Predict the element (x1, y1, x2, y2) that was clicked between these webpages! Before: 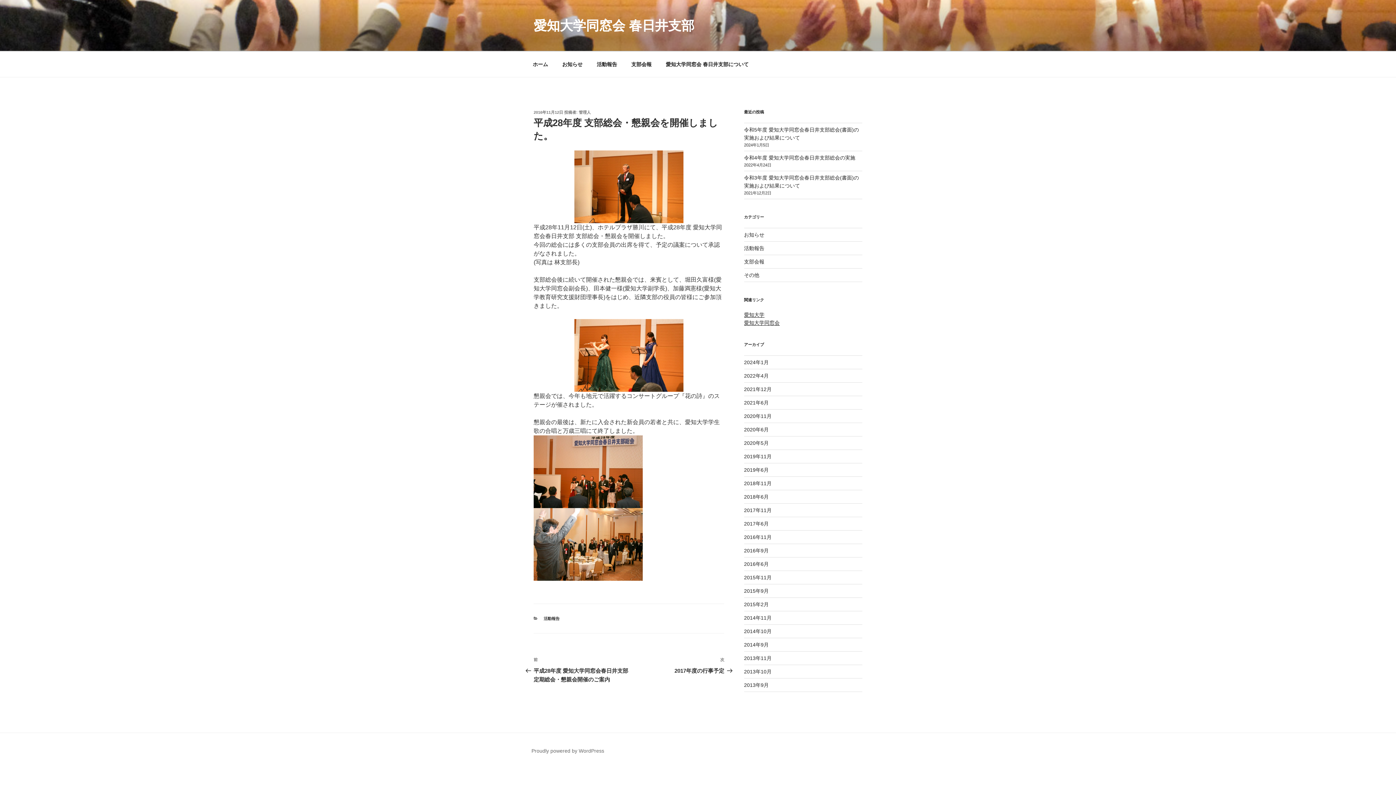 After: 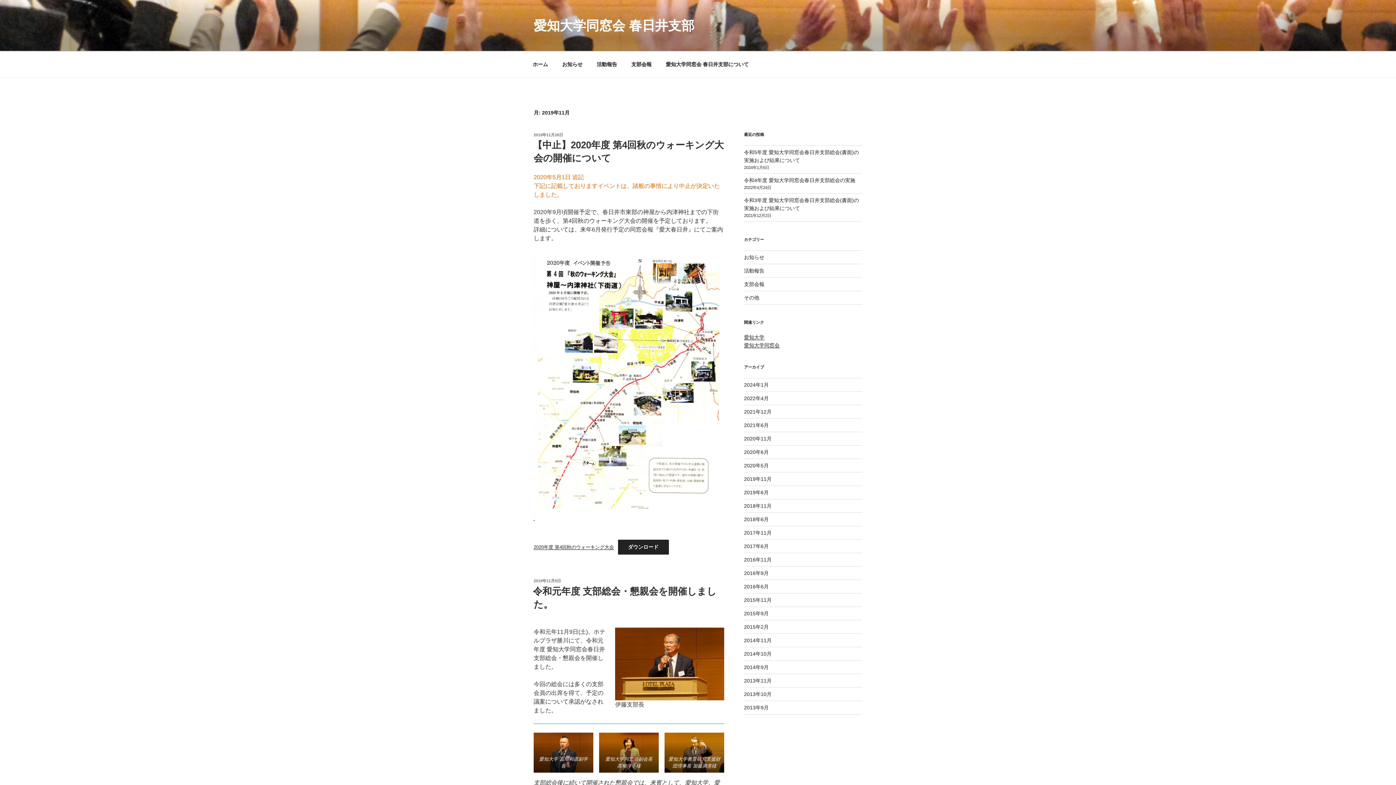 Action: bbox: (744, 453, 771, 459) label: 2019年11月